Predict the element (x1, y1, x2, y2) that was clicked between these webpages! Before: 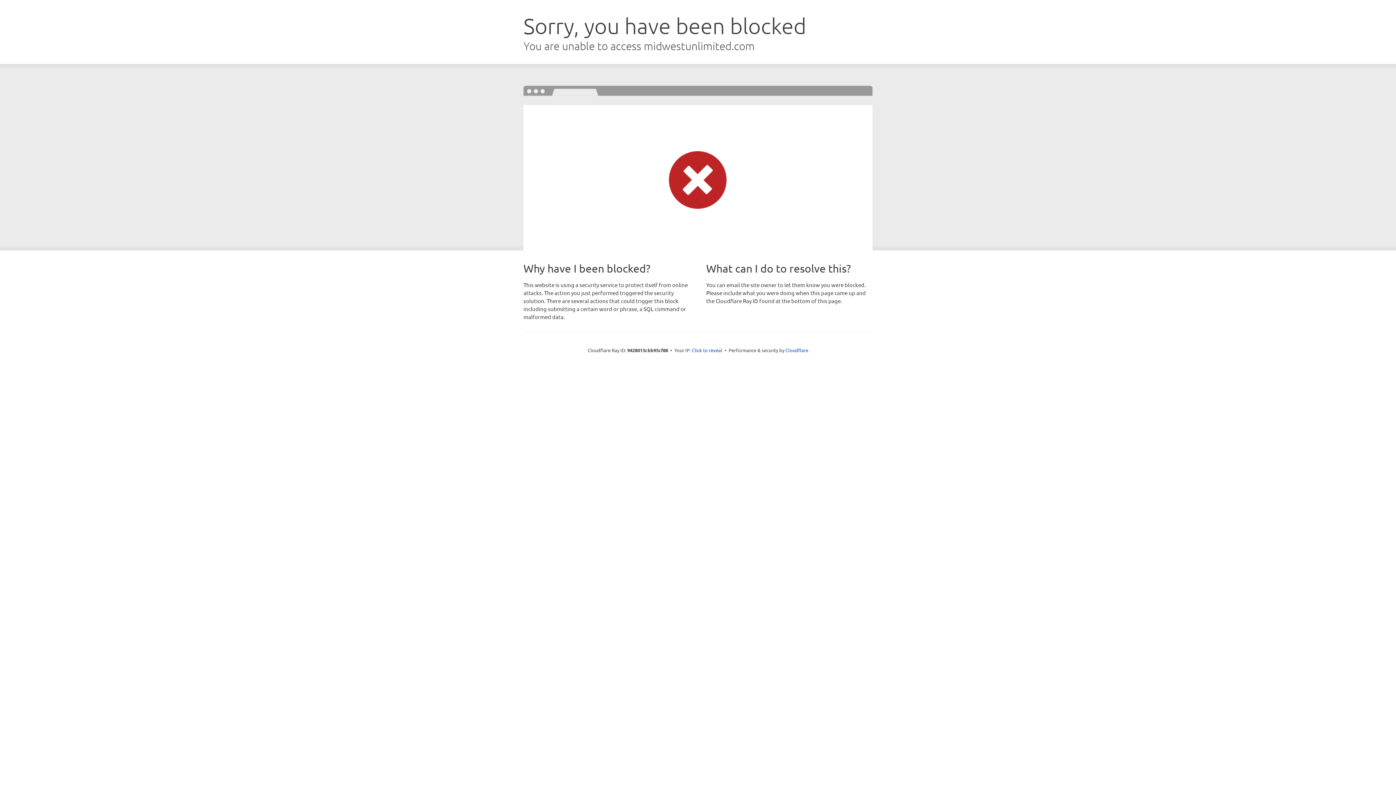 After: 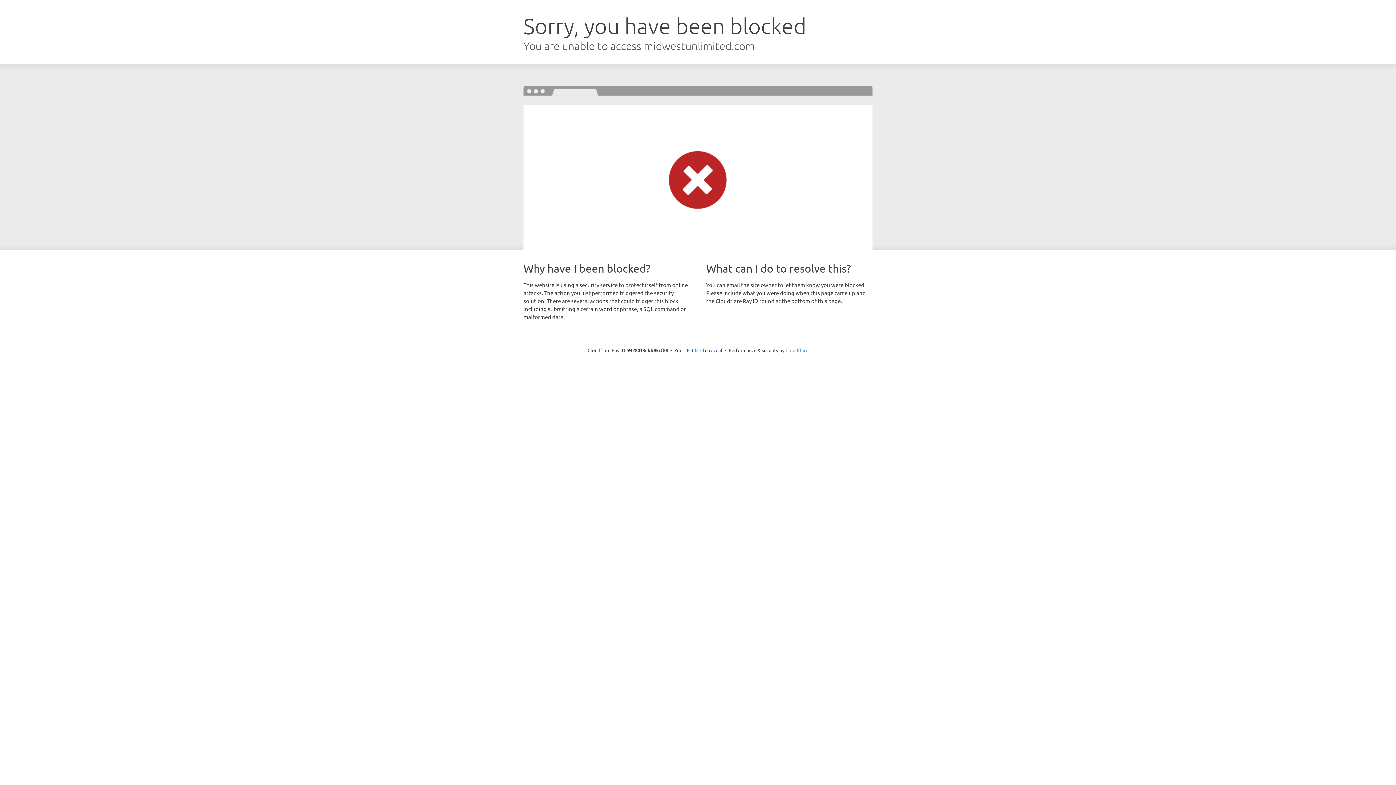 Action: bbox: (785, 347, 808, 353) label: Cloudflare